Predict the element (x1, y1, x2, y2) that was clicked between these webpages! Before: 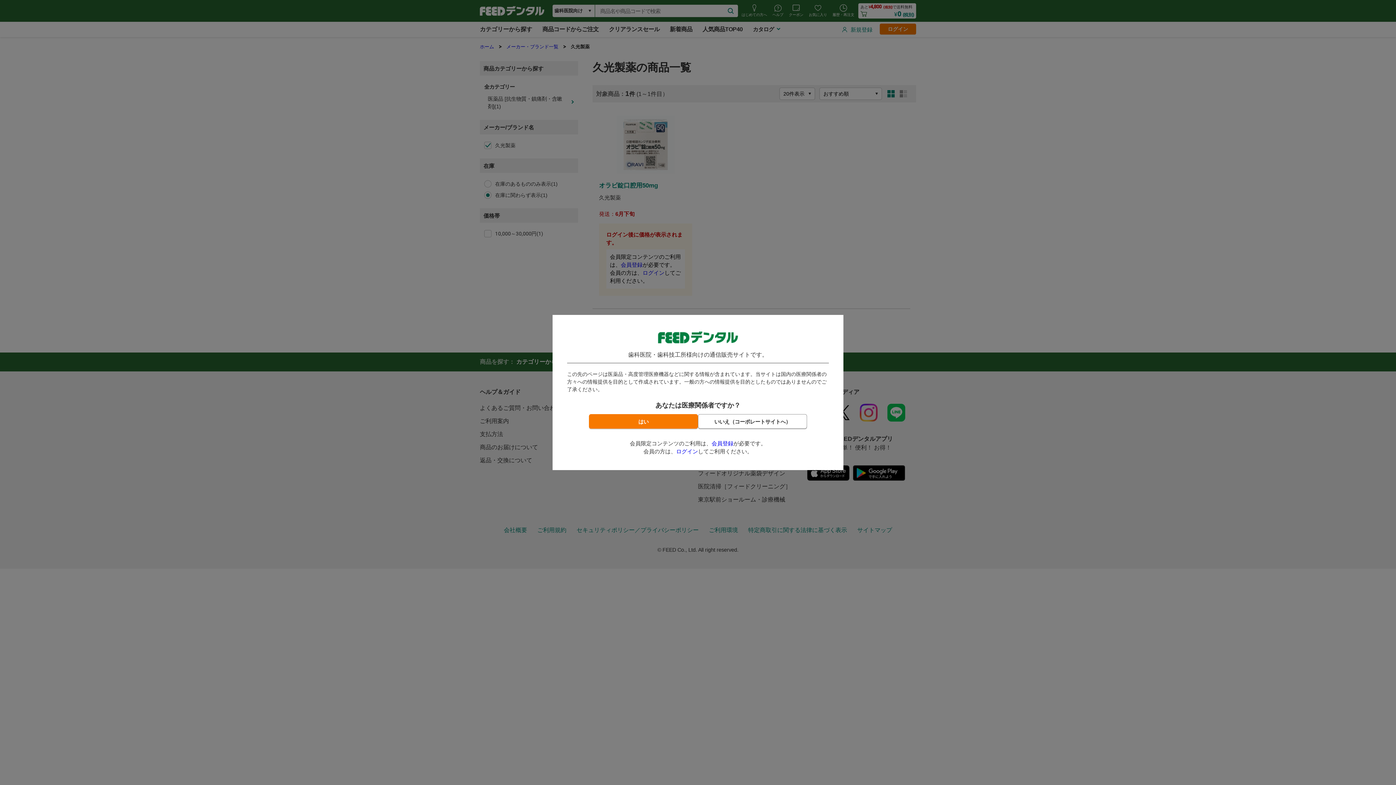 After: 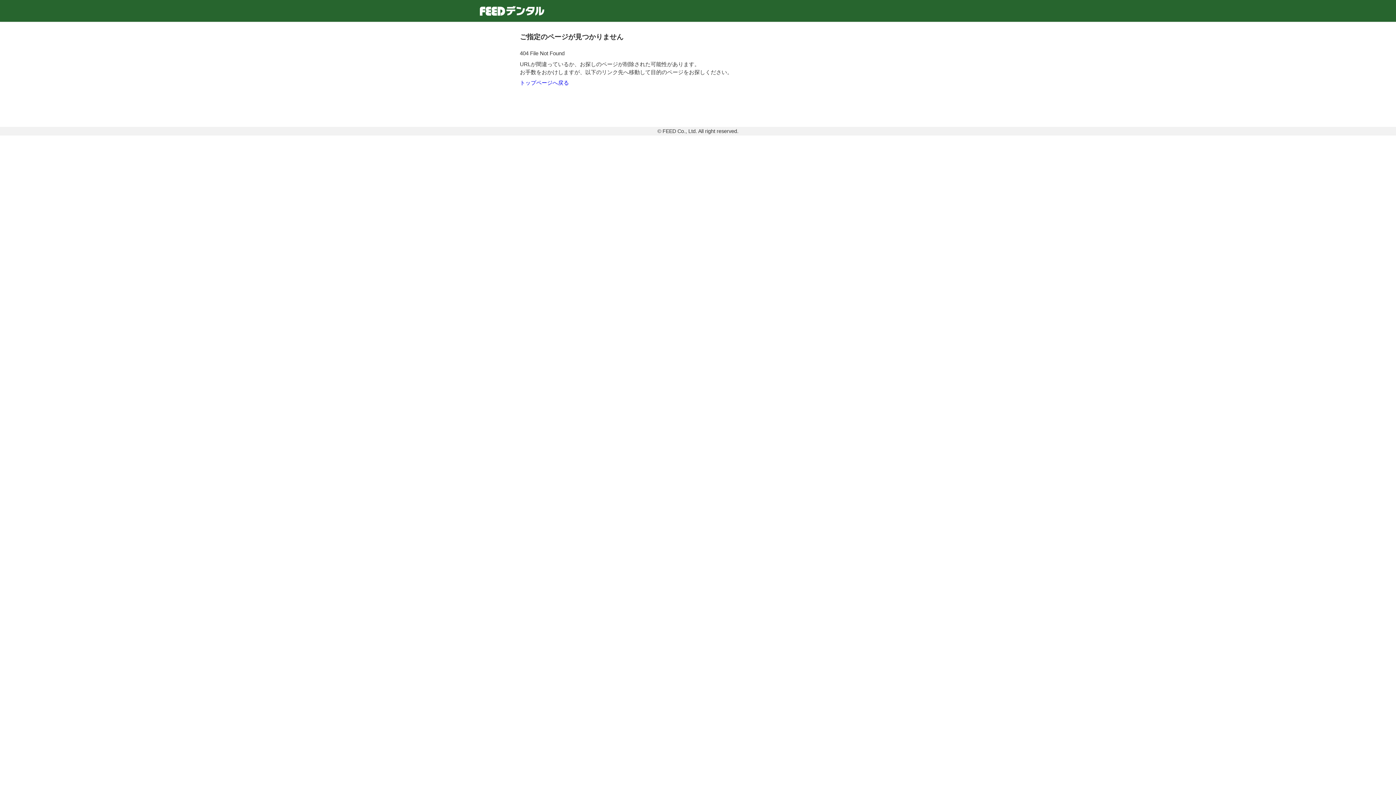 Action: bbox: (711, 440, 733, 446) label: 会員登録